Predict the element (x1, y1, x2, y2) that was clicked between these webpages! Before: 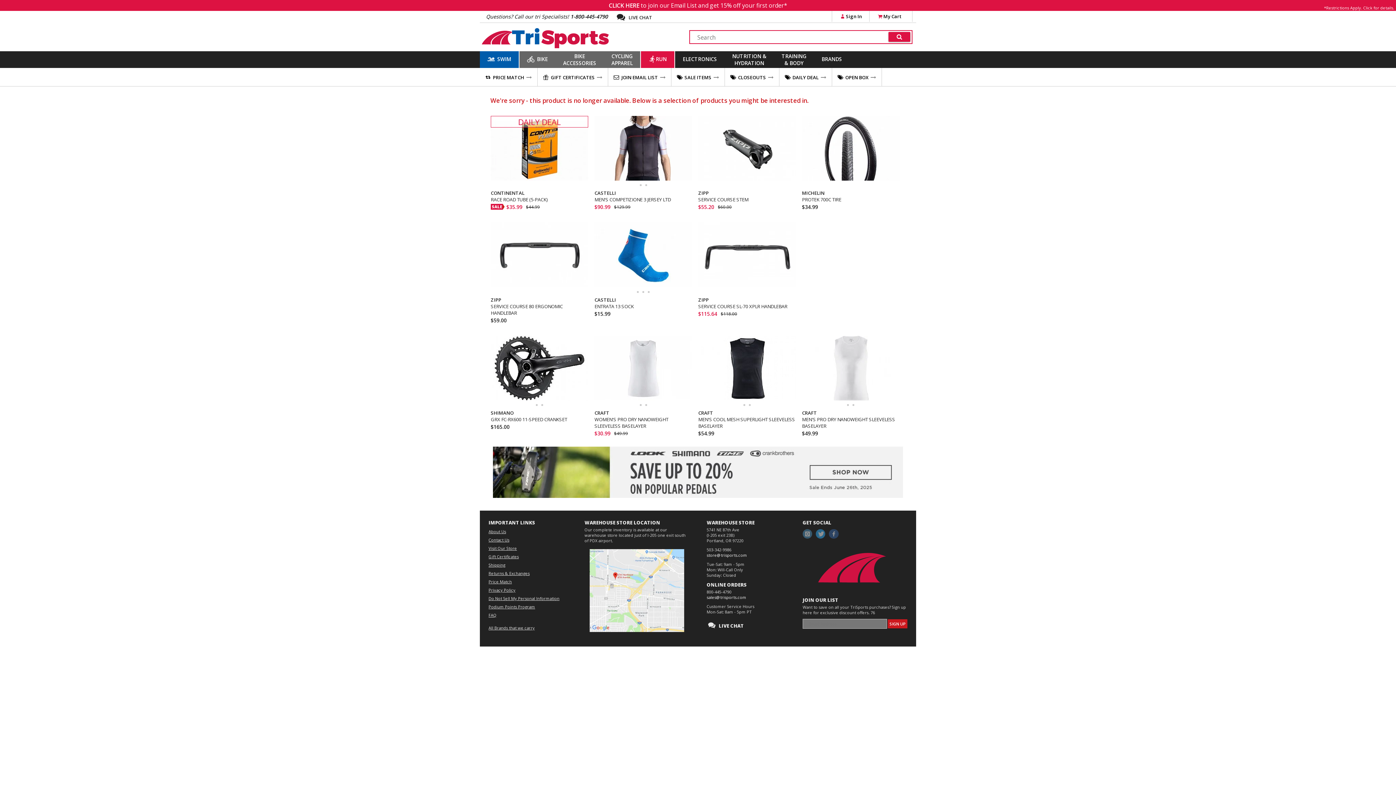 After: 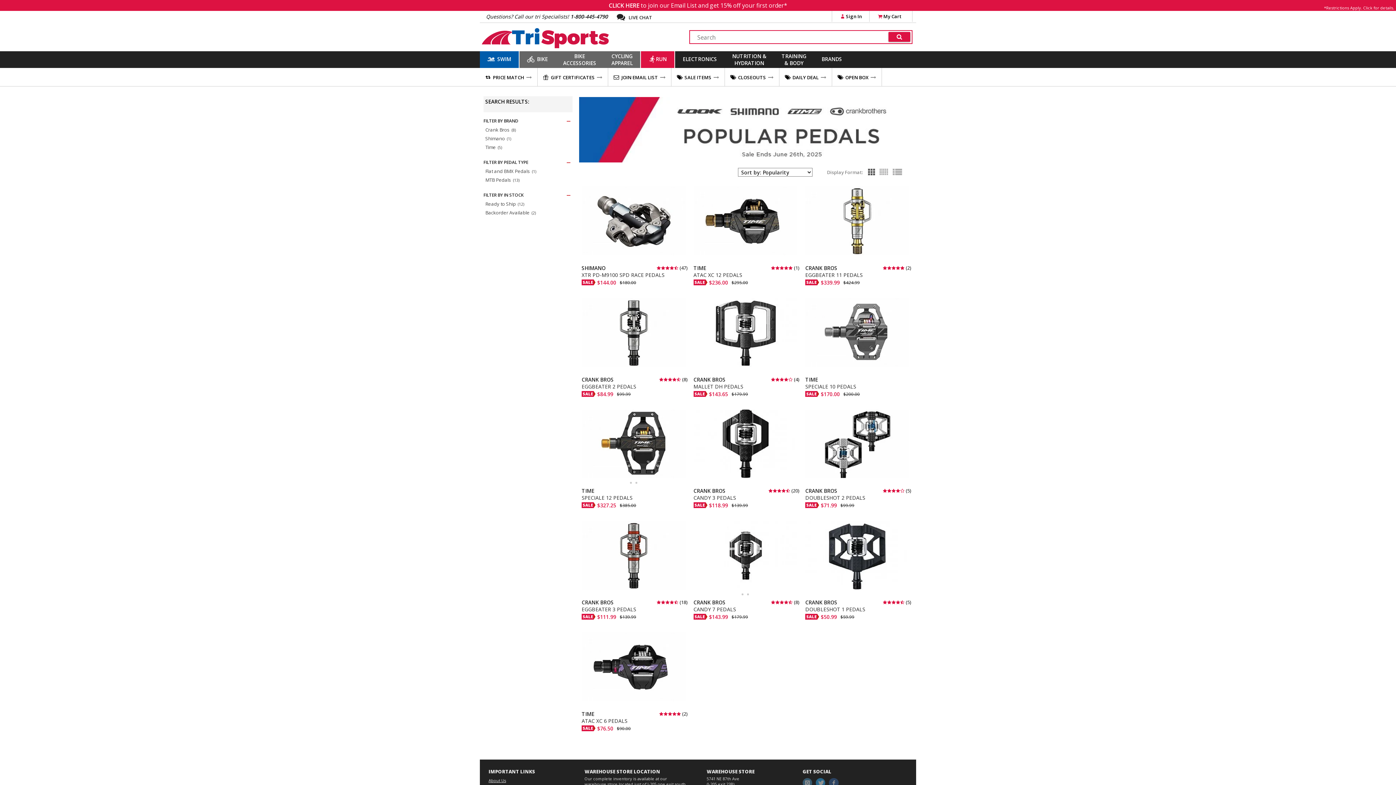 Action: bbox: (492, 492, 903, 500)